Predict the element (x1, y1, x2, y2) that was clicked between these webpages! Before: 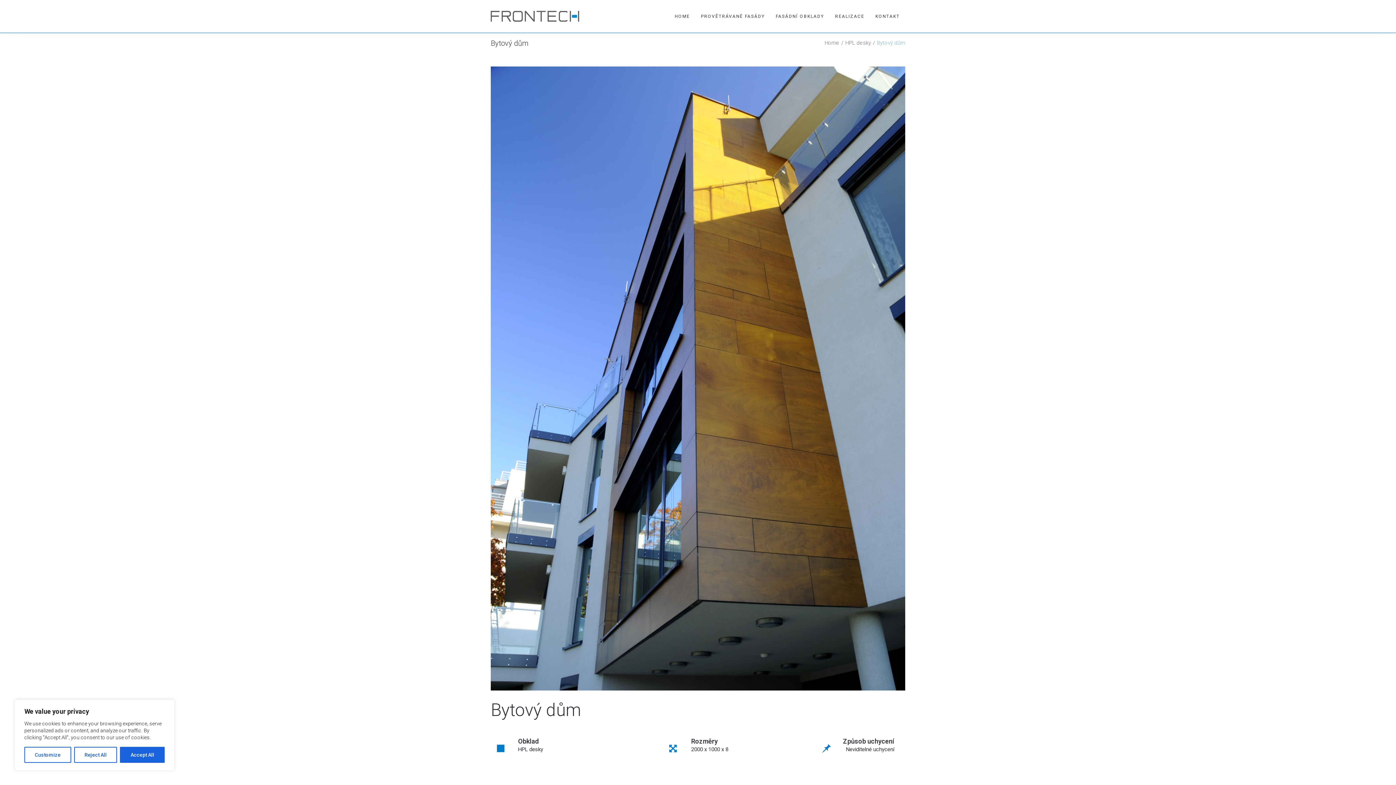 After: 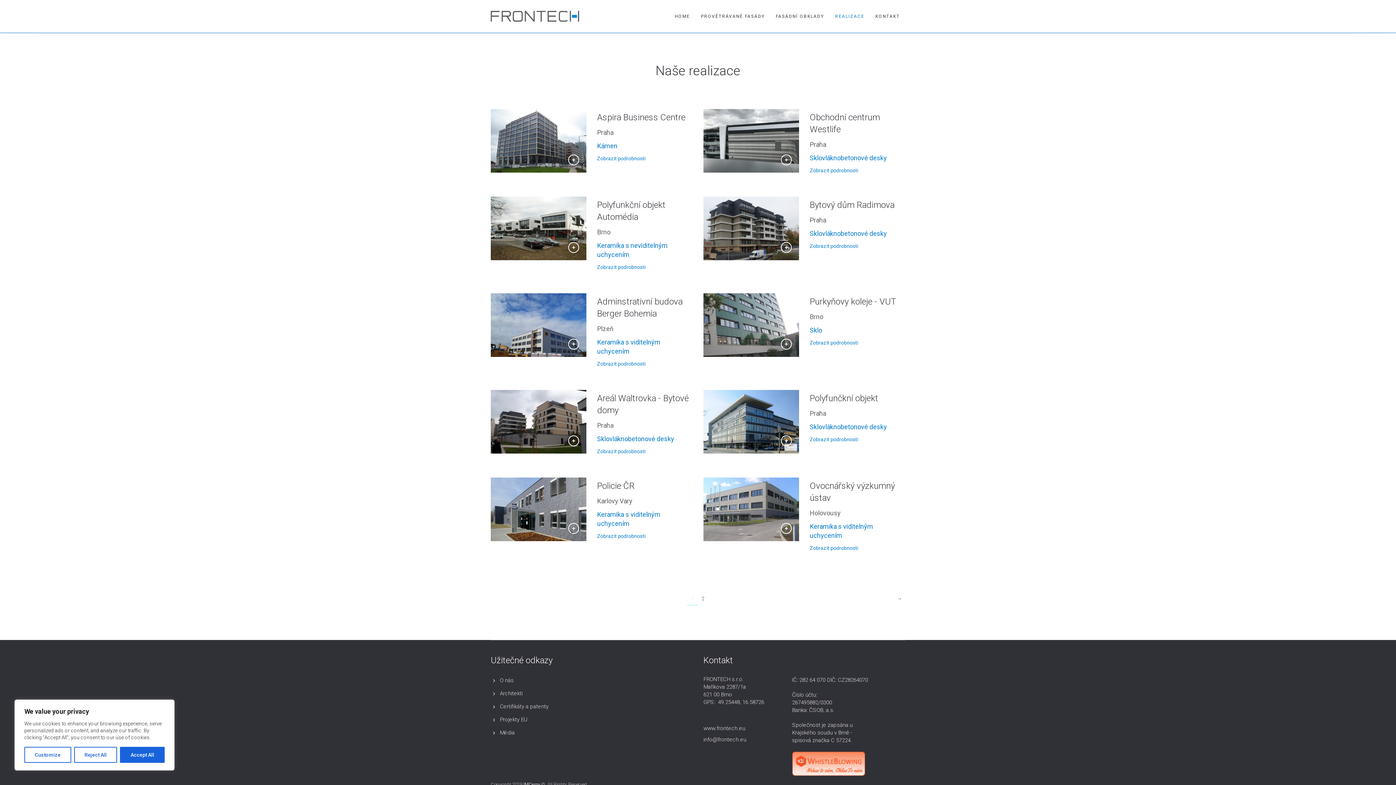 Action: label: REALIZACE bbox: (829, 0, 870, 32)